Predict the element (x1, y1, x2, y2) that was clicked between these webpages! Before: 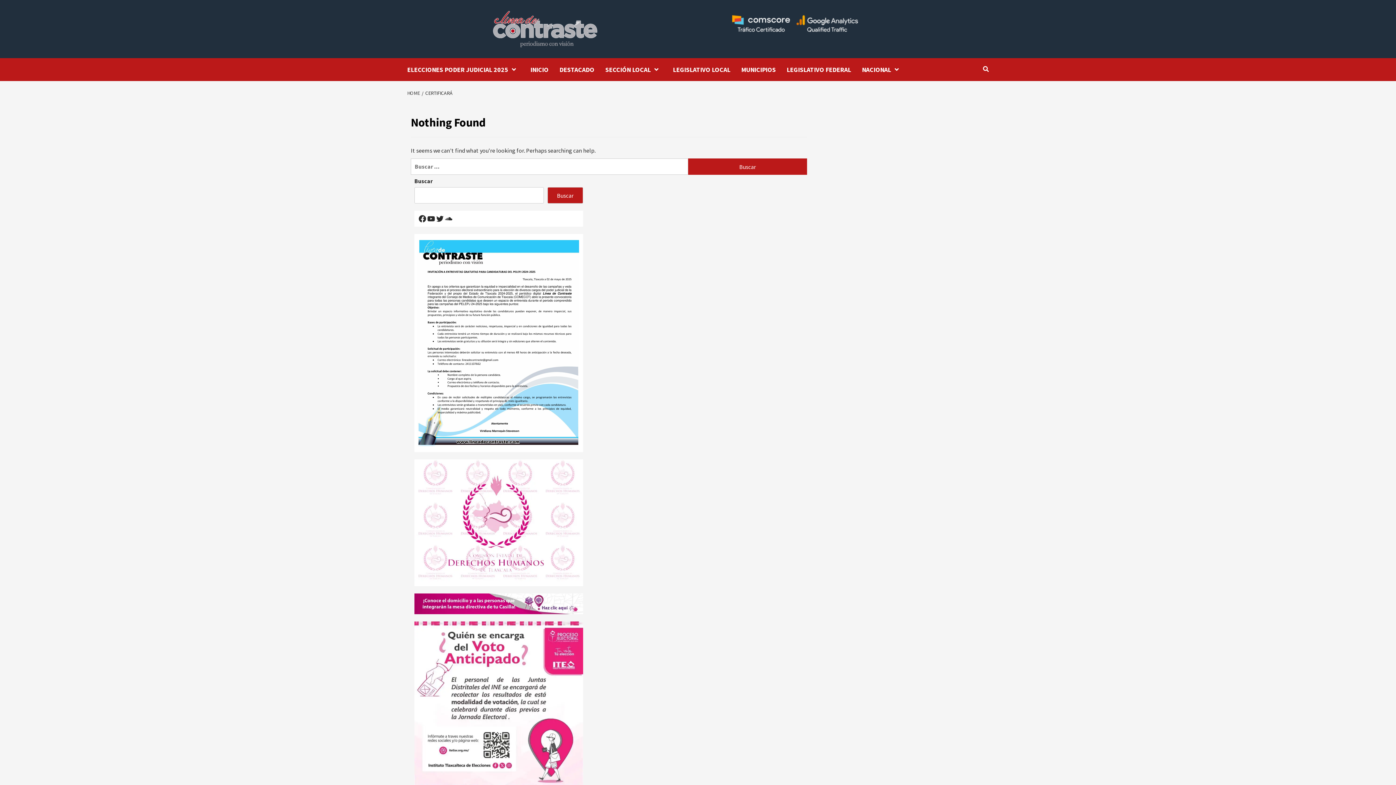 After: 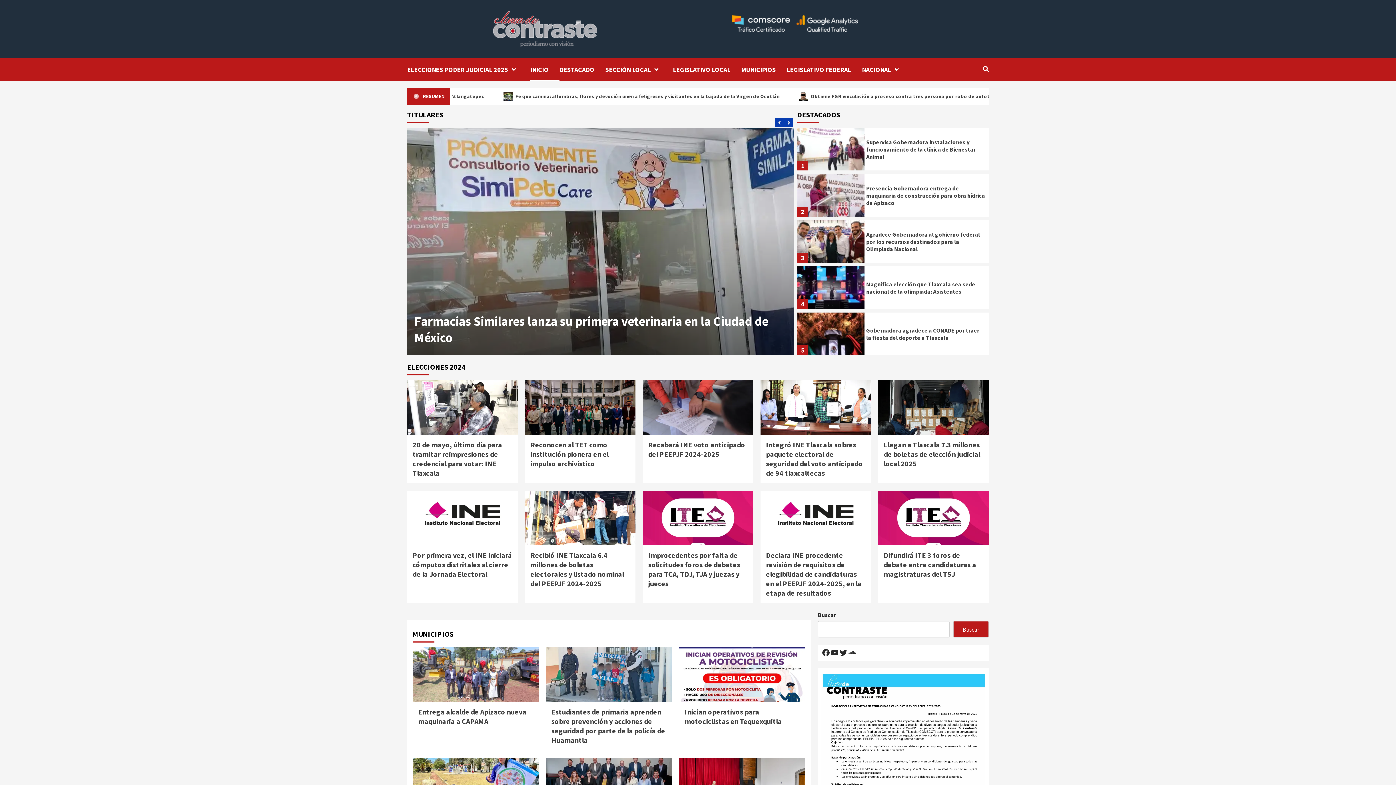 Action: bbox: (530, 58, 559, 81) label: INICIO